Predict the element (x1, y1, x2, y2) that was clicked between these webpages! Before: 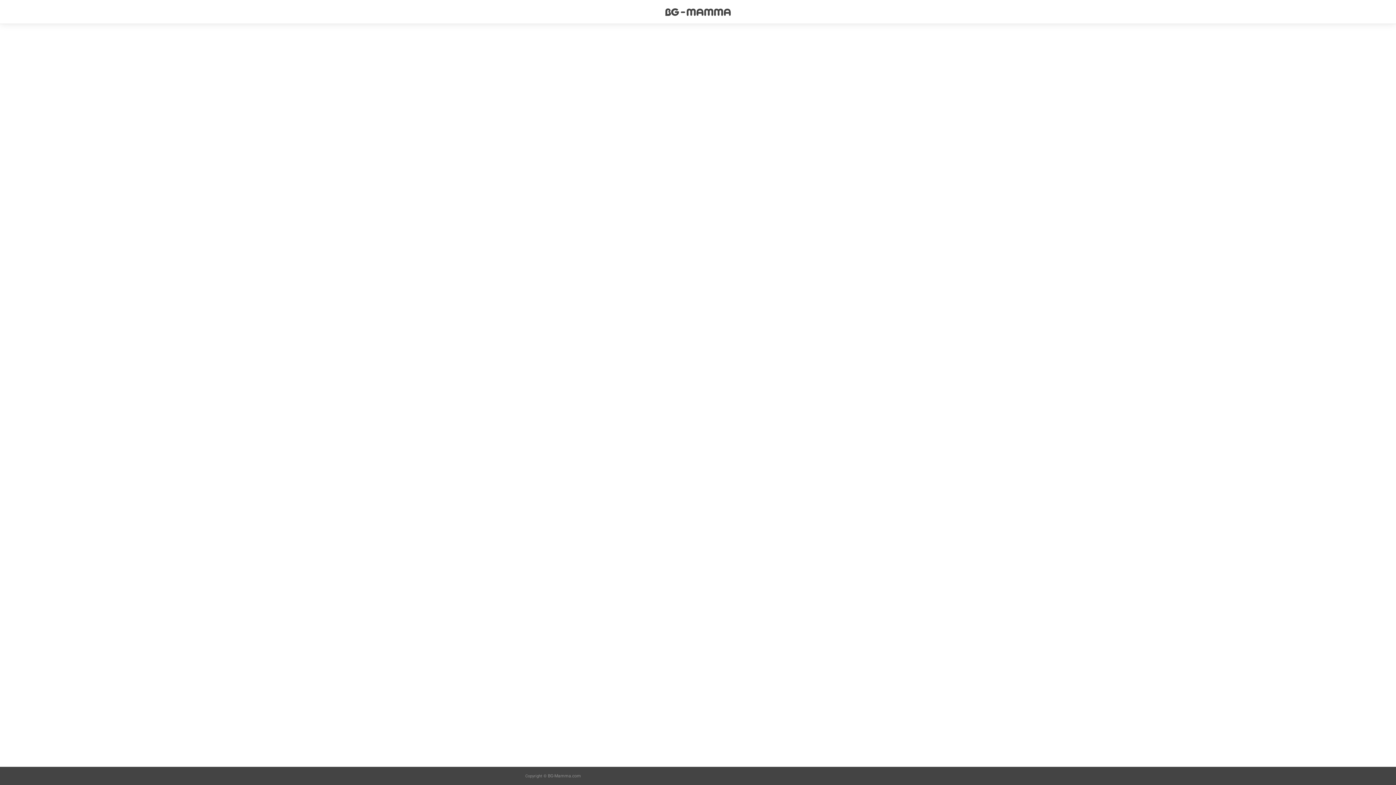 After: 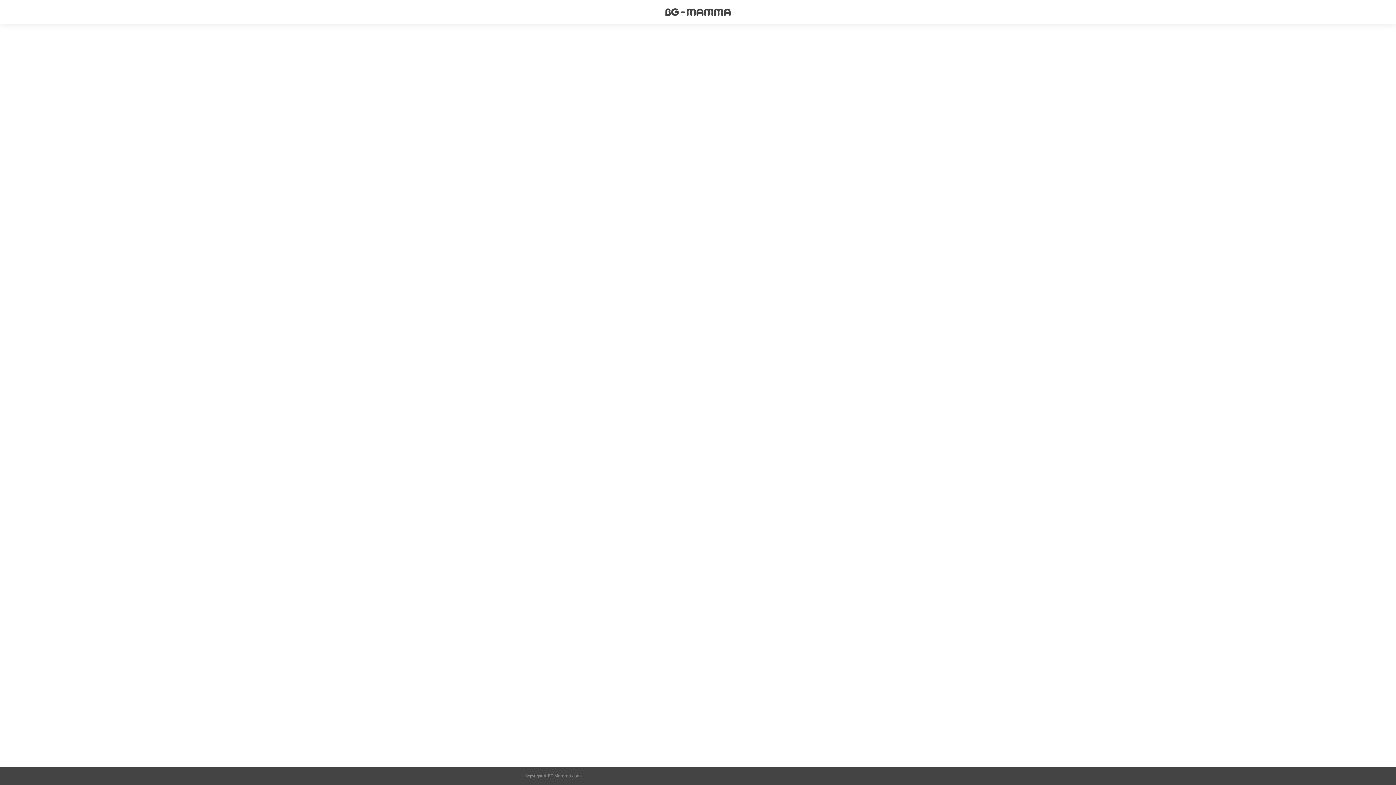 Action: bbox: (665, 0, 730, 23)